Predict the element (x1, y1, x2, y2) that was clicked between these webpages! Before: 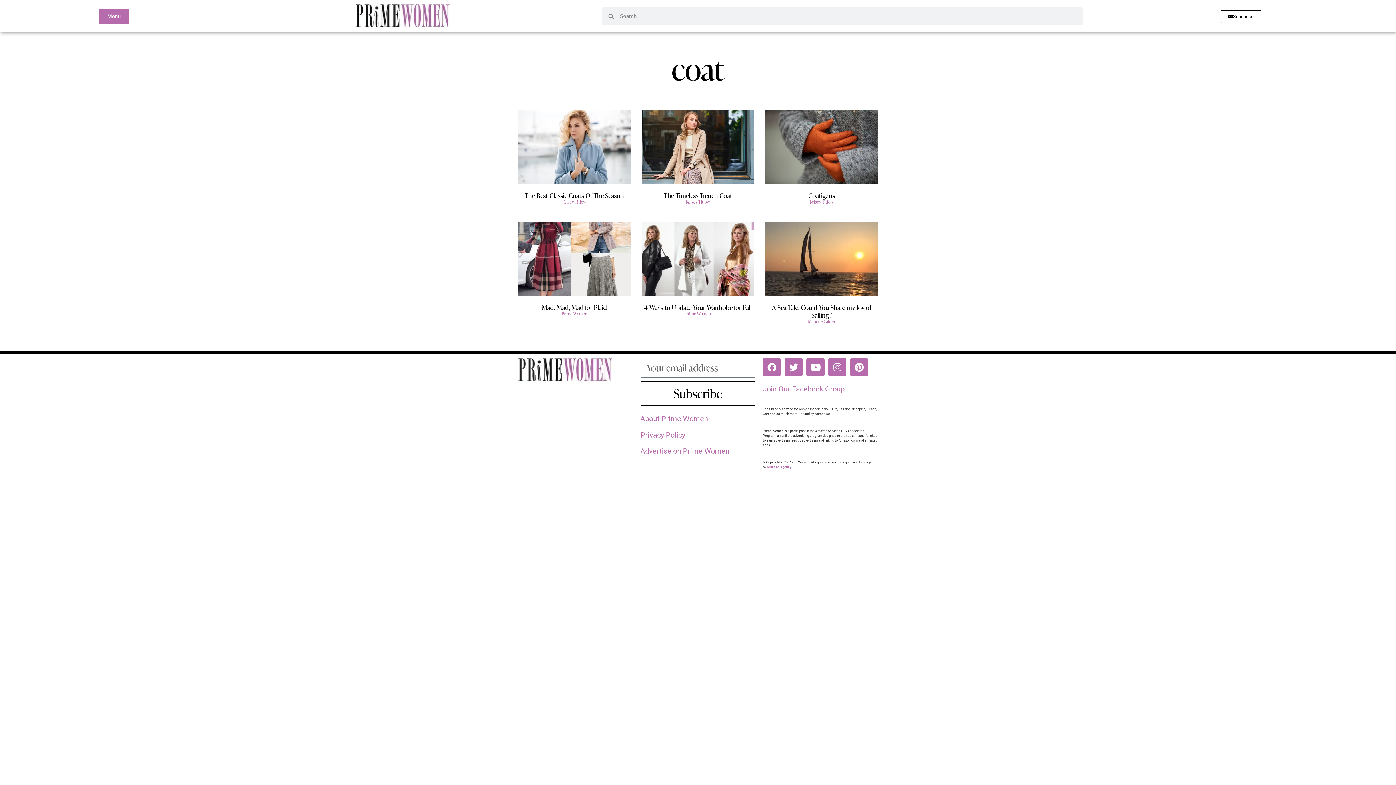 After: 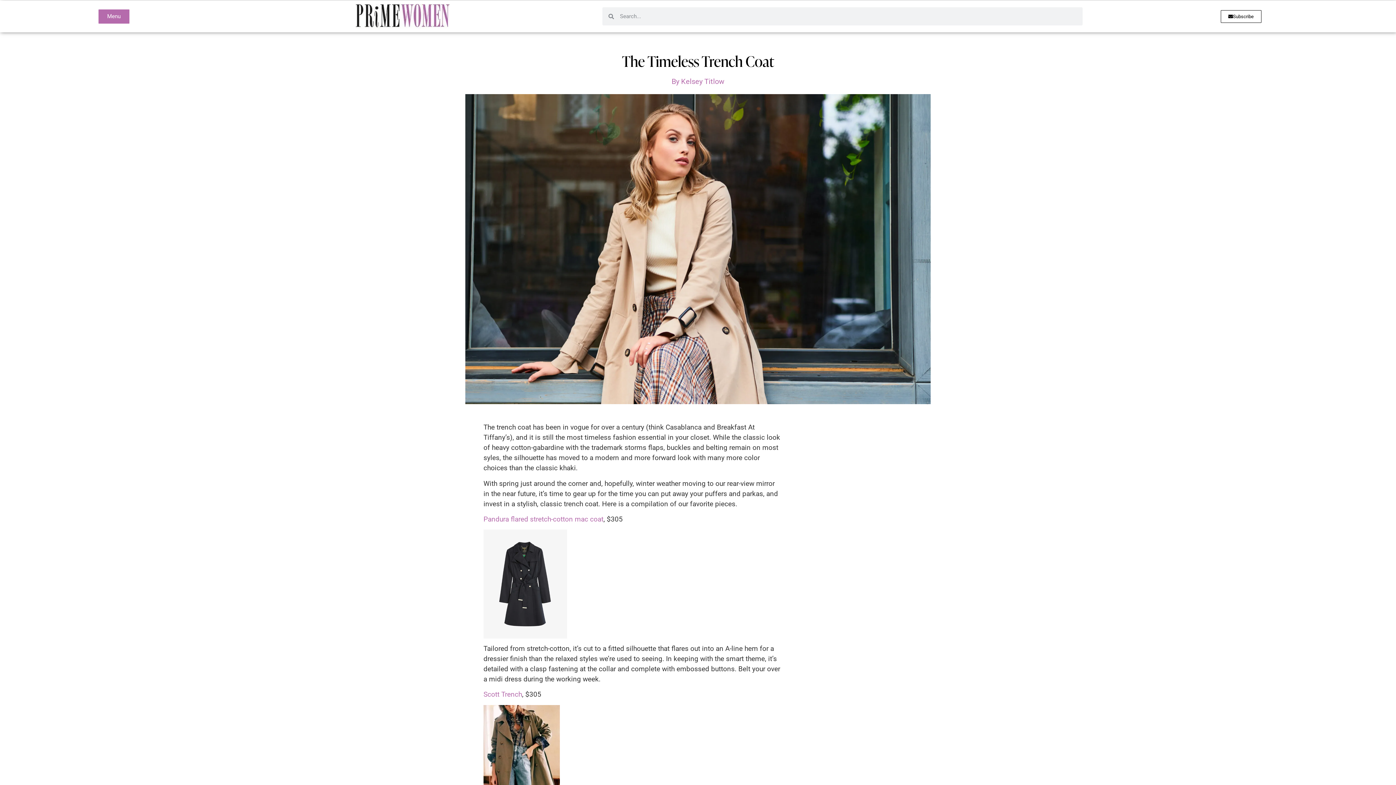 Action: bbox: (664, 190, 732, 199) label: The Timeless Trench Coat